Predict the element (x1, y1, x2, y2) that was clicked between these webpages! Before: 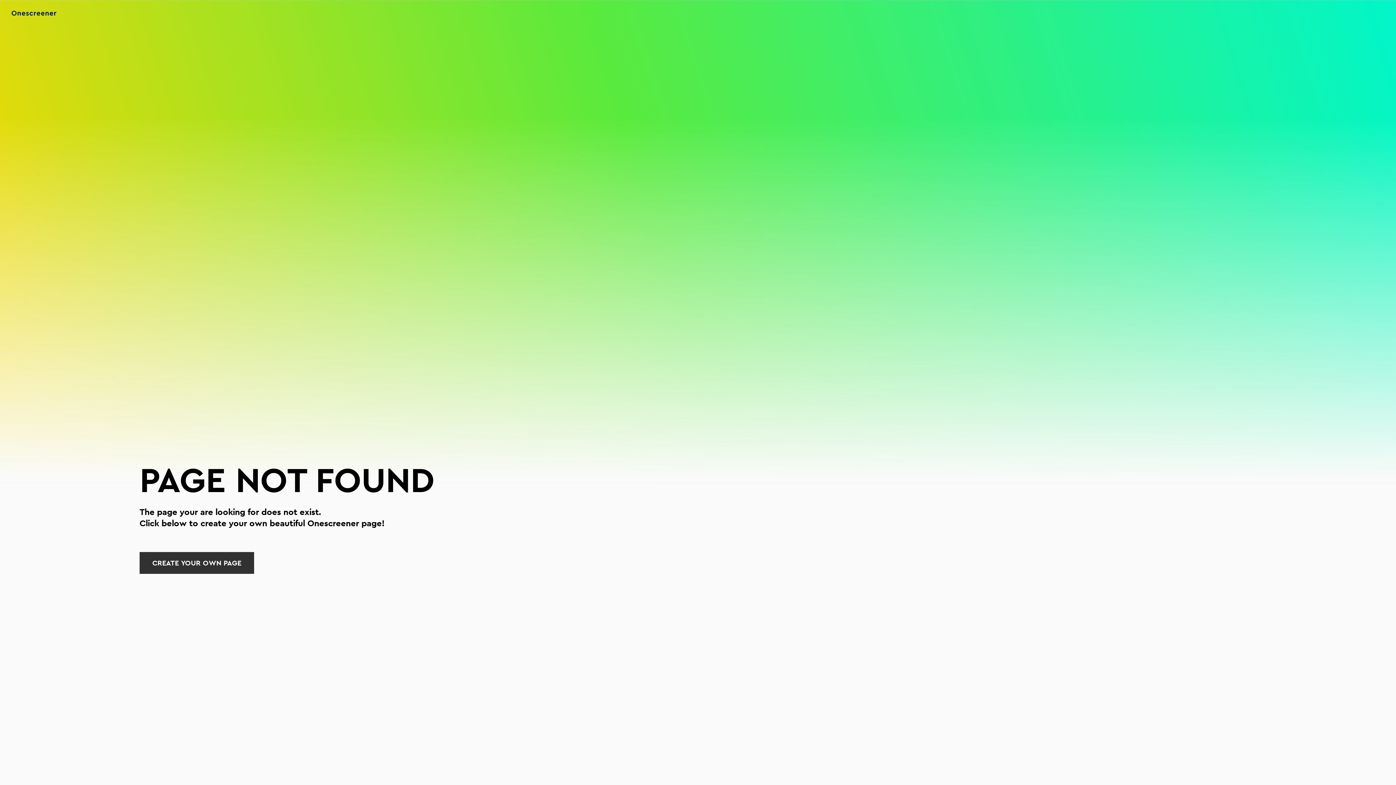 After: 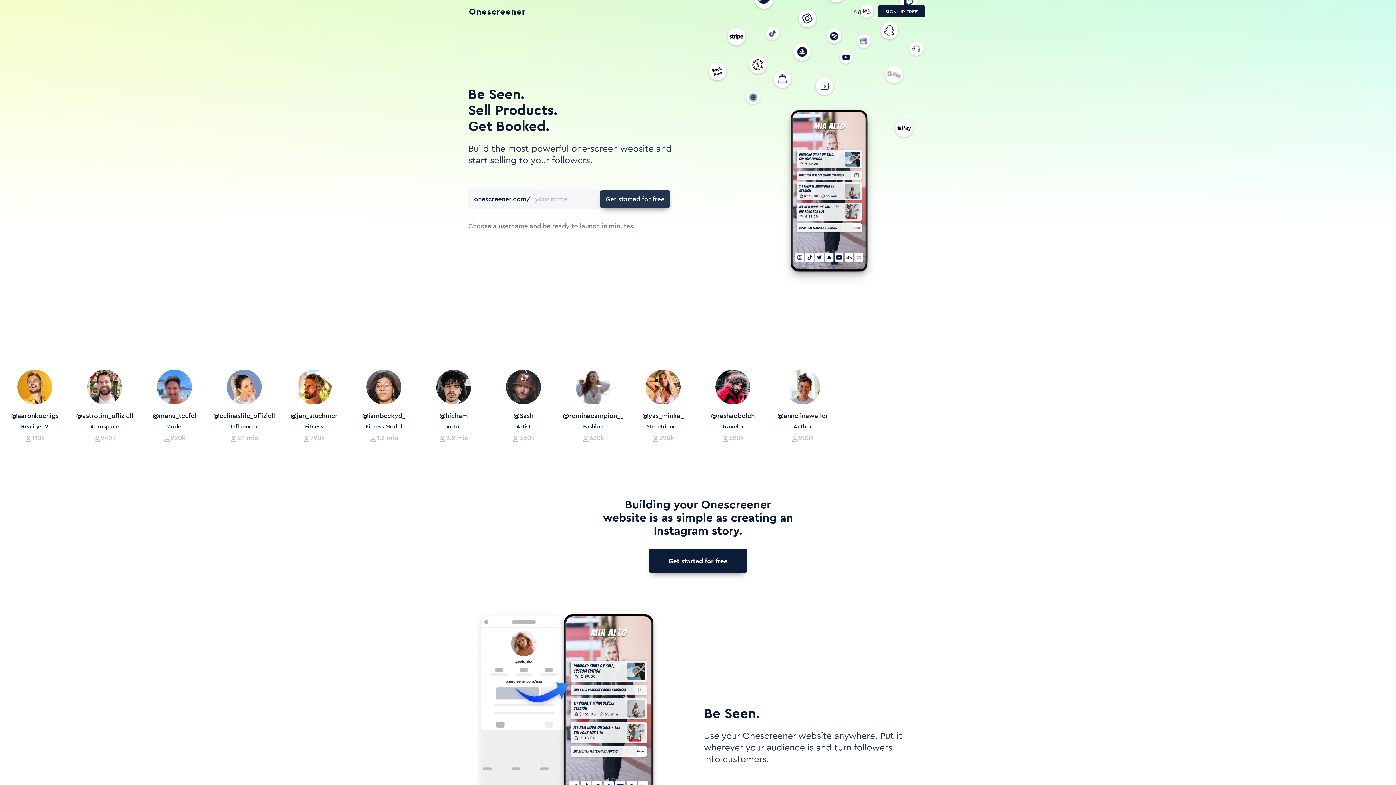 Action: bbox: (0, 12, 56, 18)